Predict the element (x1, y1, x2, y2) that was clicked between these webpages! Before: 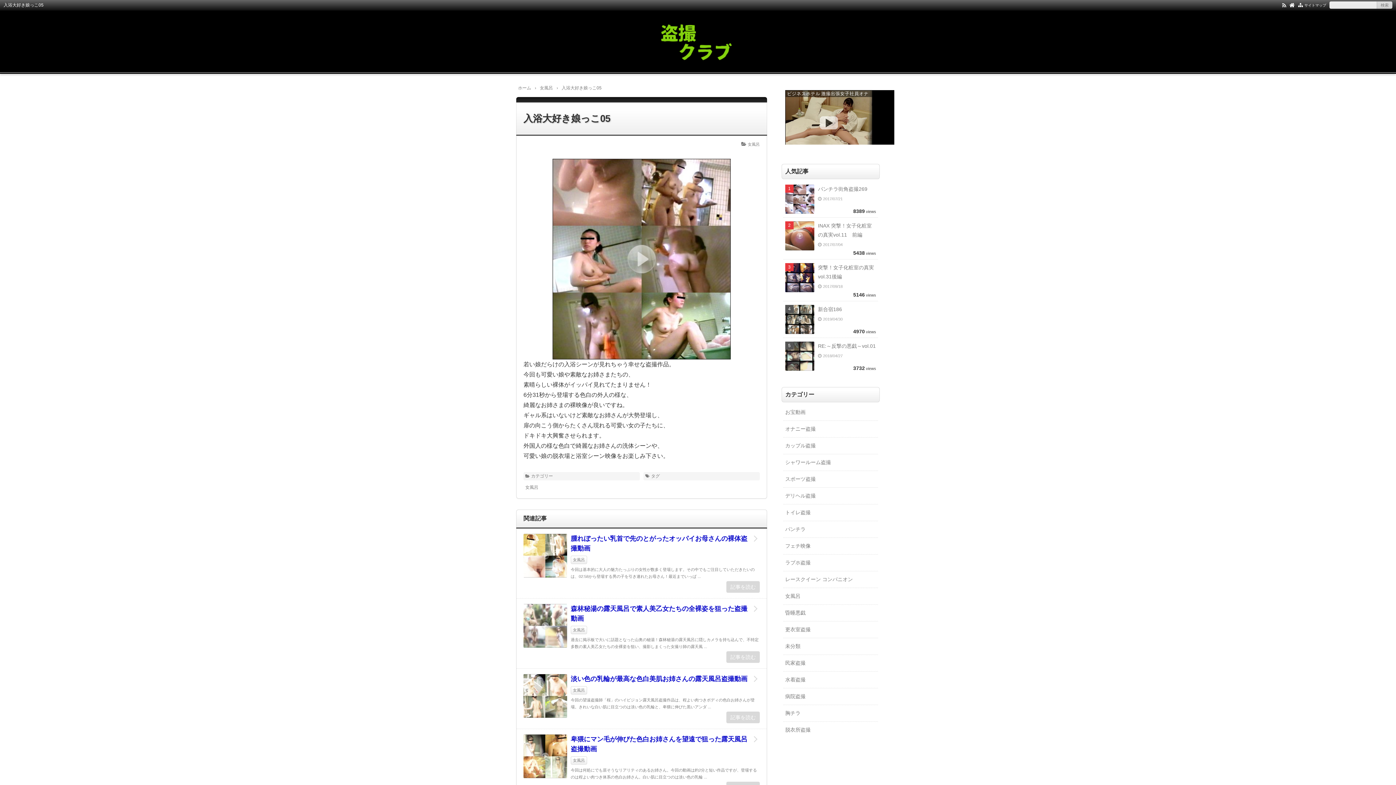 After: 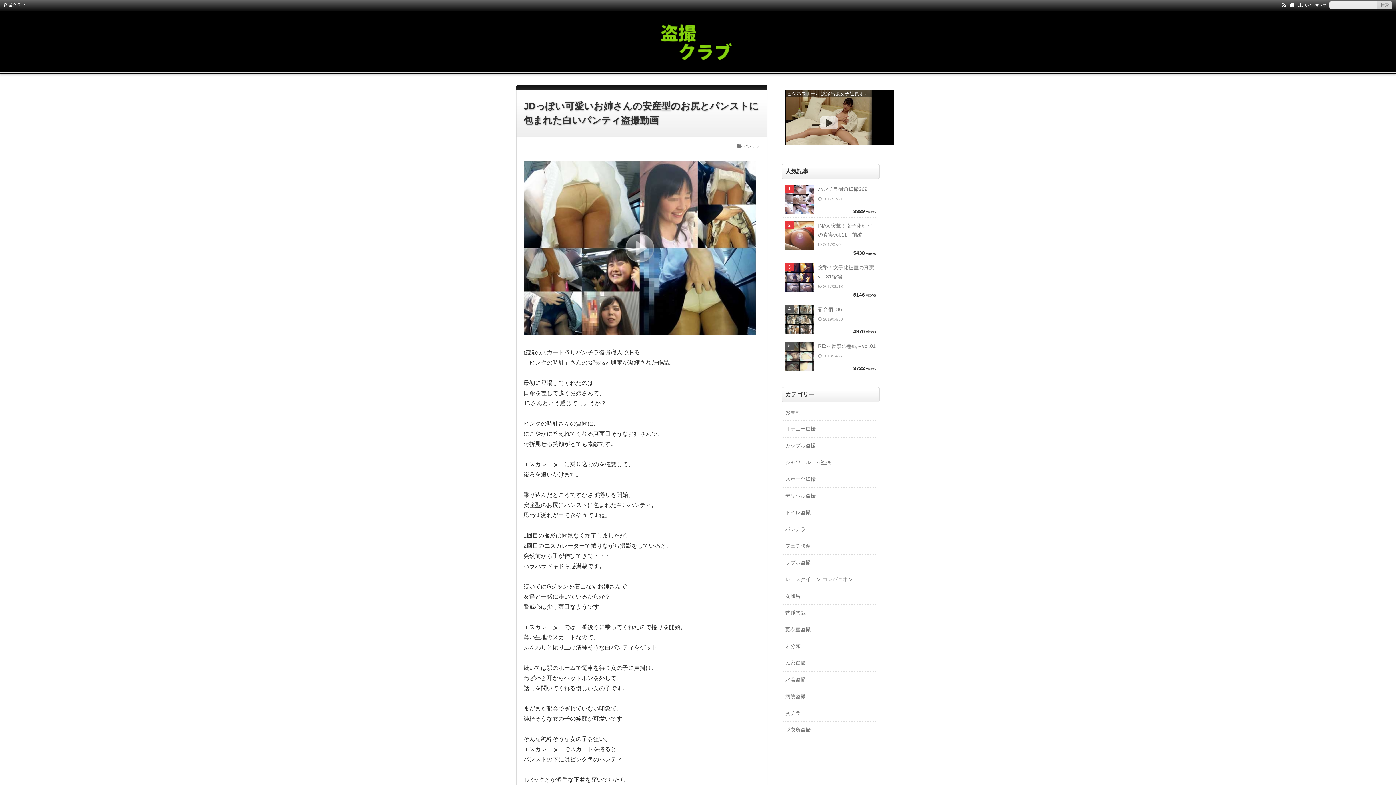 Action: bbox: (0, 10, 1396, 72)